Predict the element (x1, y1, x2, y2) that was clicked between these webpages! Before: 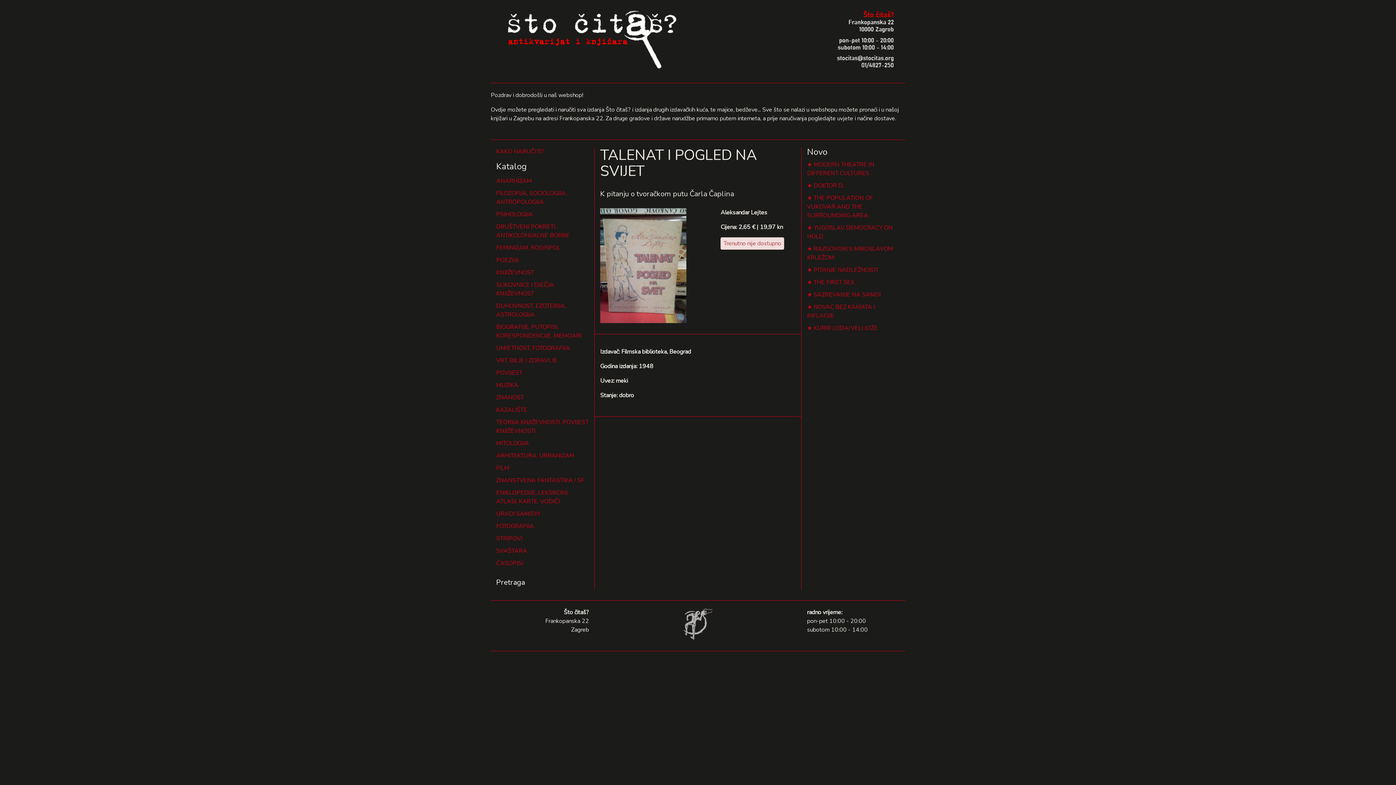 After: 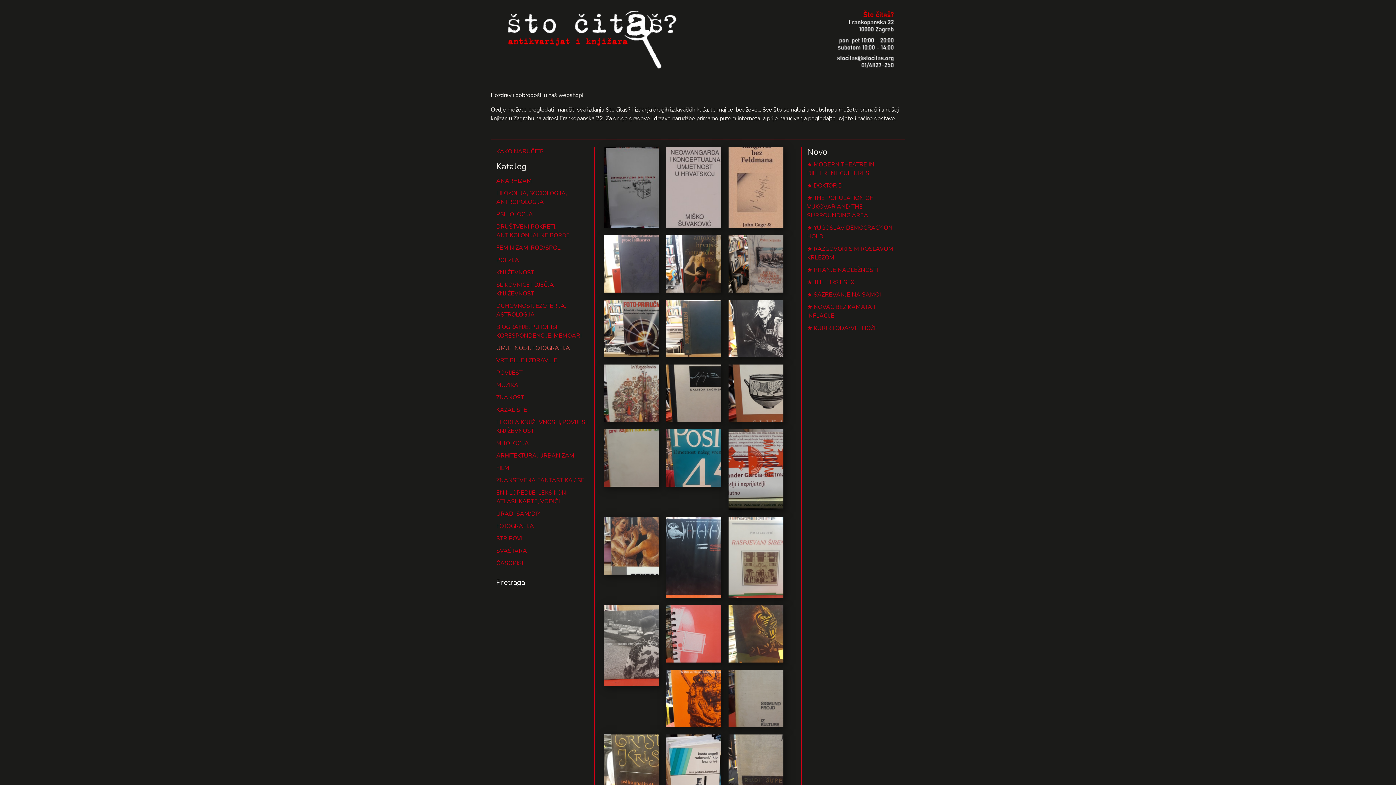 Action: bbox: (496, 344, 570, 352) label: UMJETNOST, FOTOGRAFIJA